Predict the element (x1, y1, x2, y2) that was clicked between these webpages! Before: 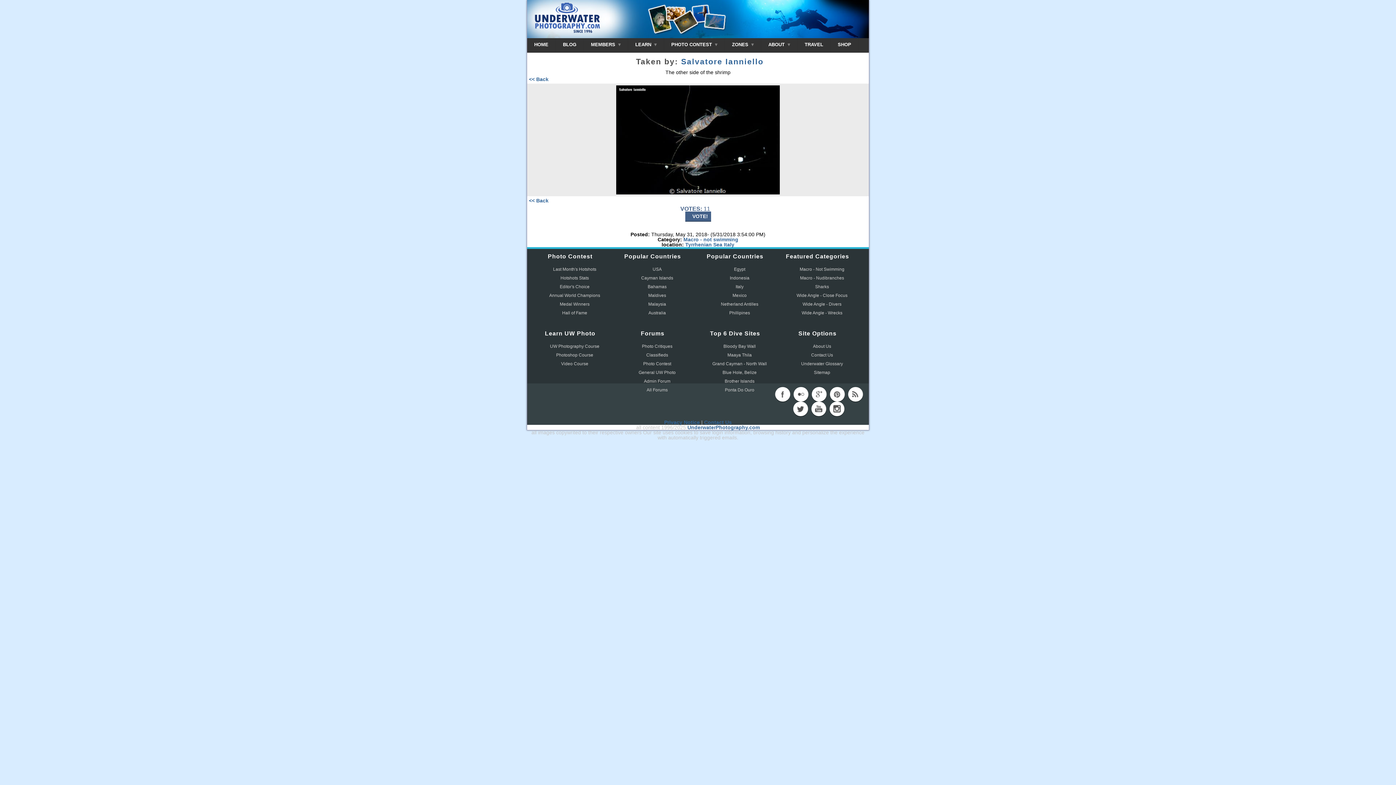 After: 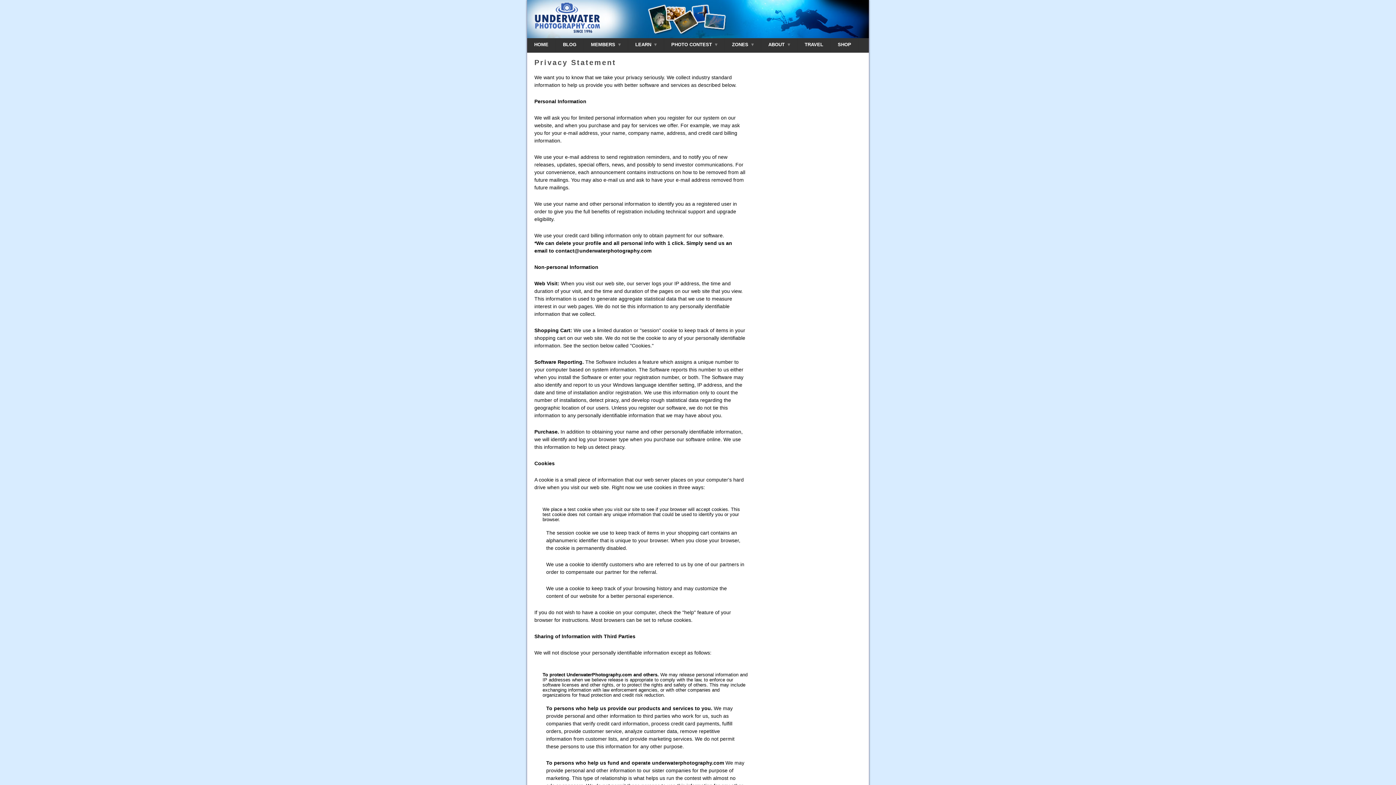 Action: bbox: (664, 419, 700, 425) label: Privacy Notice